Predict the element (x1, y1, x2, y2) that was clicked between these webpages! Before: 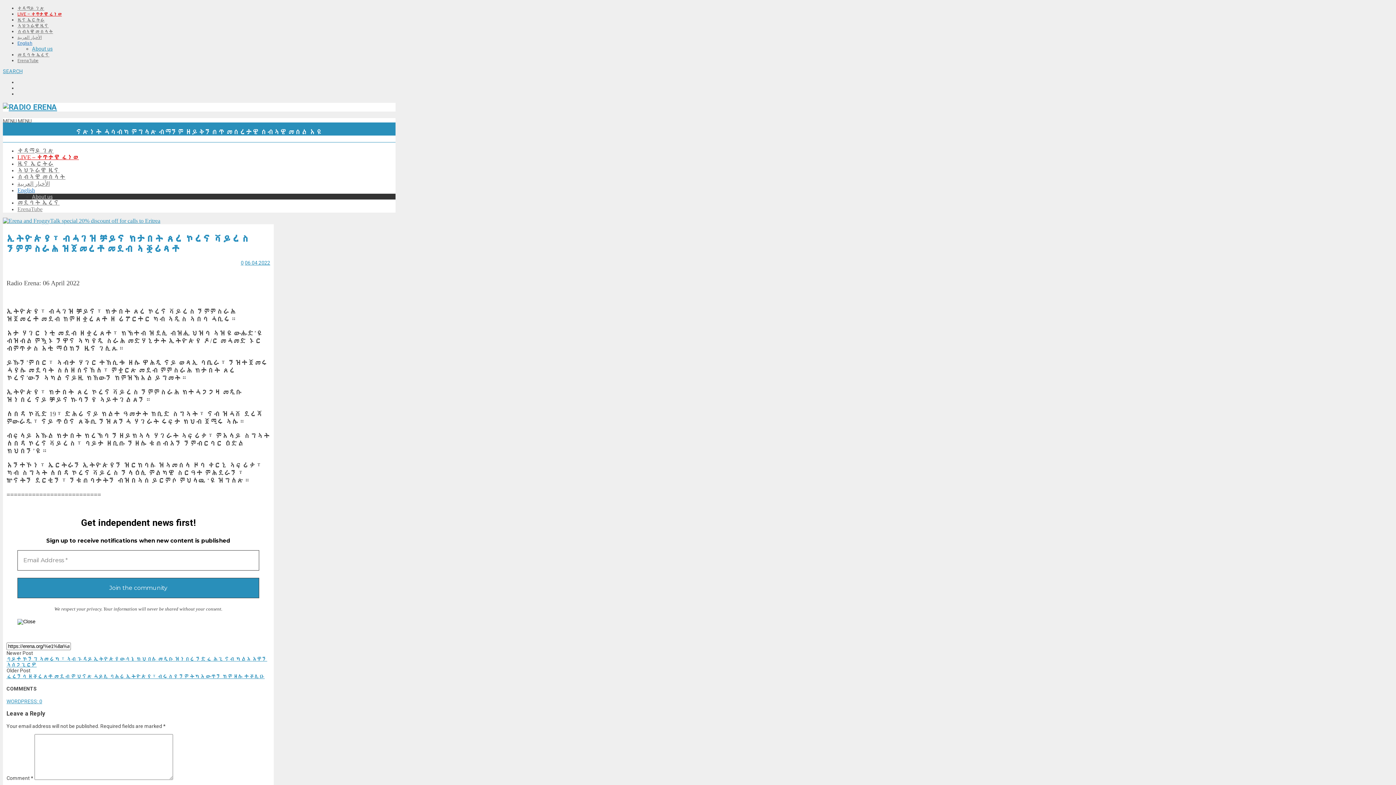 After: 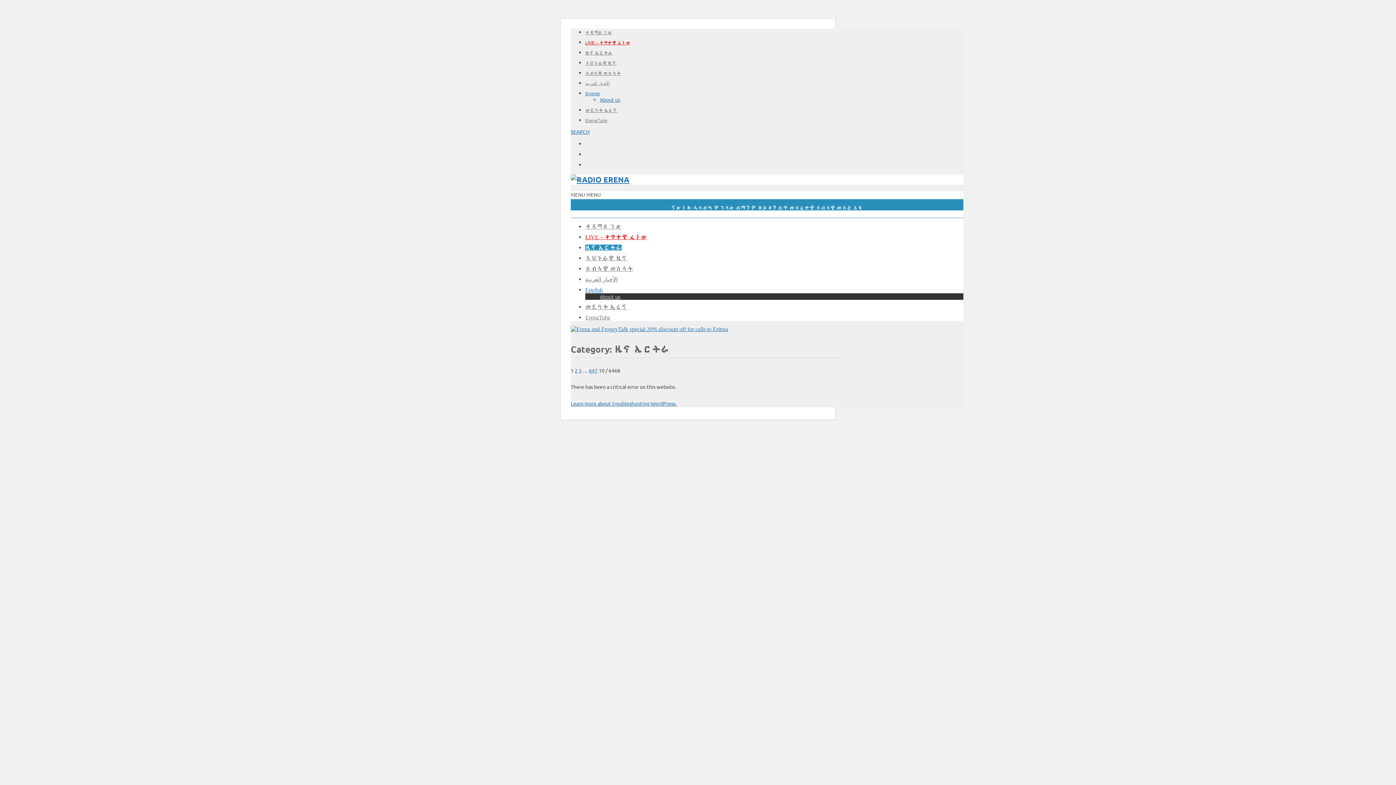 Action: label: ዜና ኤርትራ bbox: (17, 160, 53, 166)